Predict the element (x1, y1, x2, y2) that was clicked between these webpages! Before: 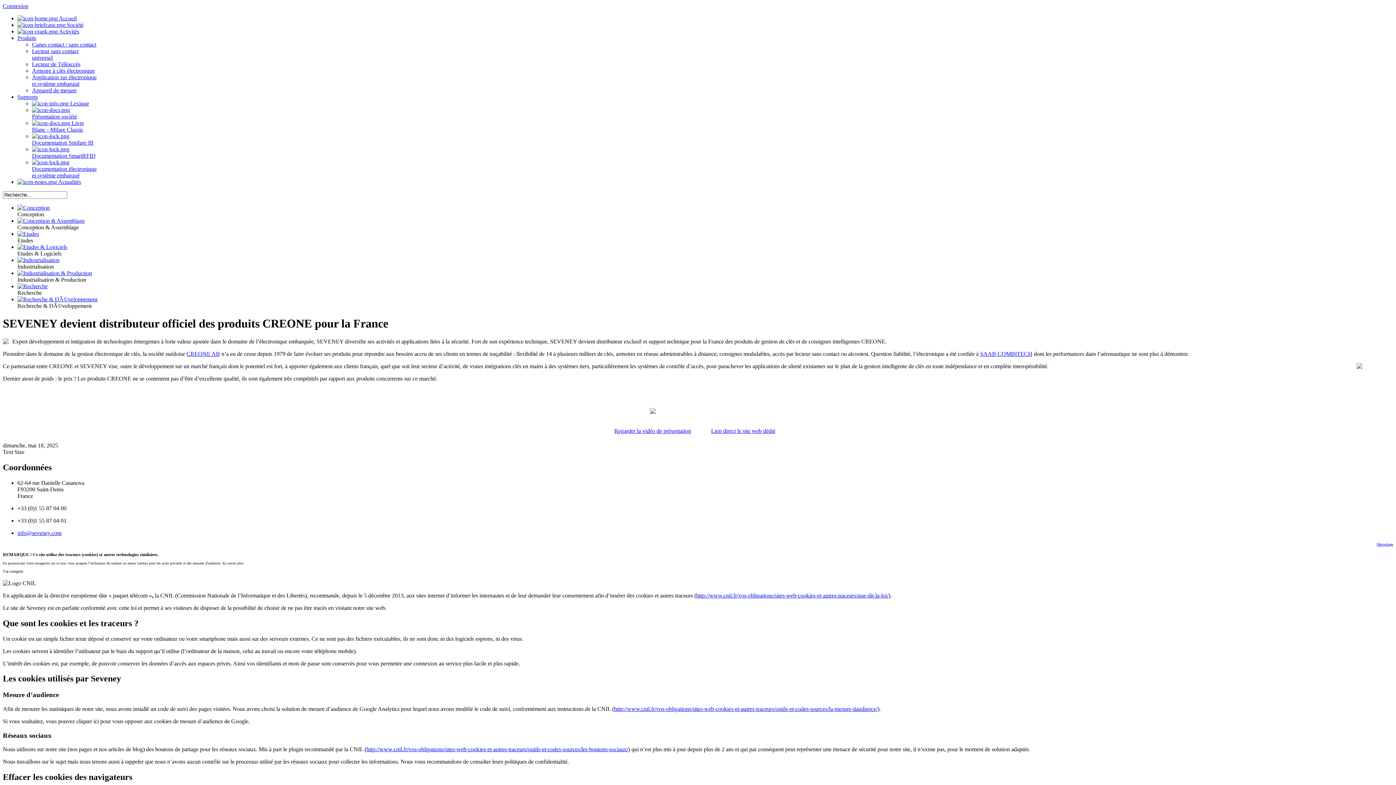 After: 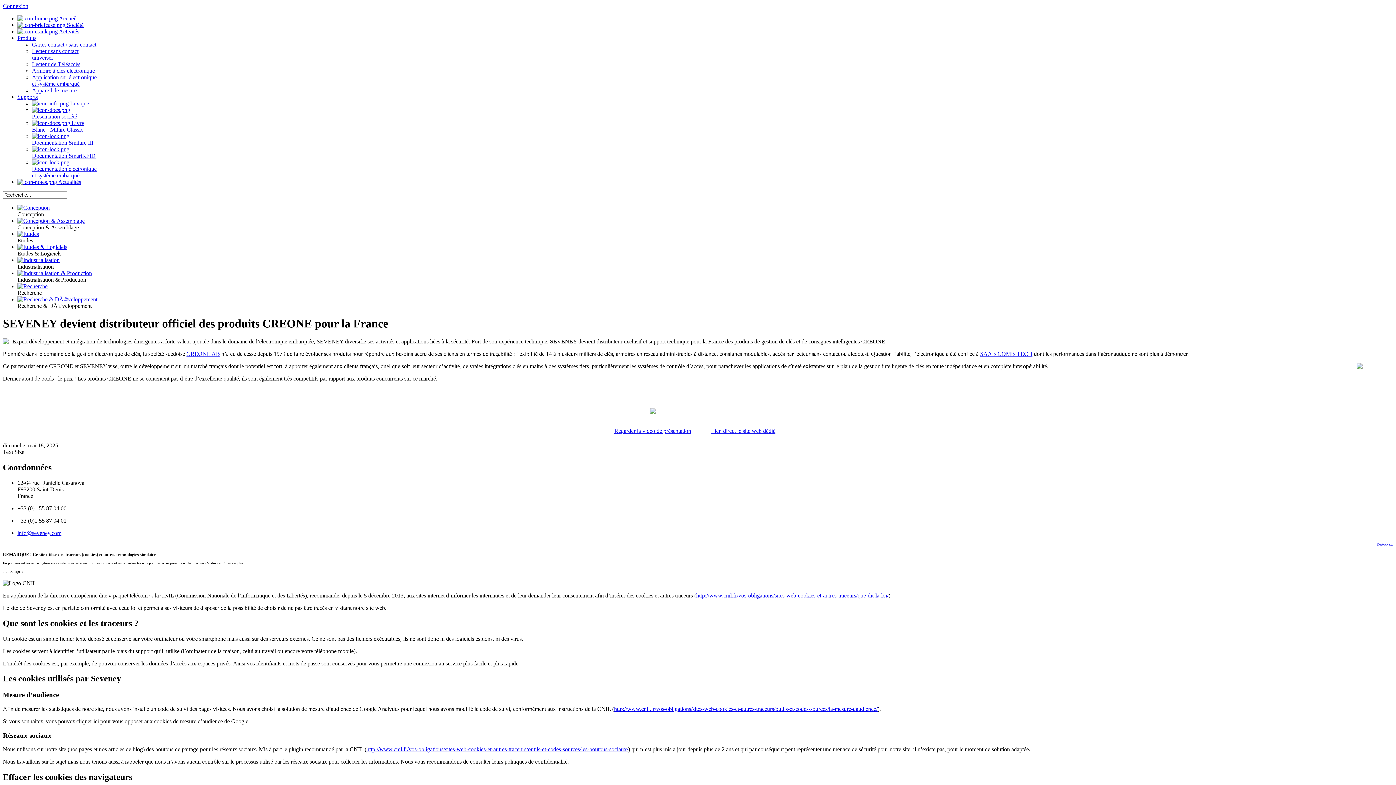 Action: label: http://www.cnil.fr/vos-obligations/sites-web-cookies-et-autres-traceurs/que-dit-la-loi/ bbox: (696, 592, 888, 598)